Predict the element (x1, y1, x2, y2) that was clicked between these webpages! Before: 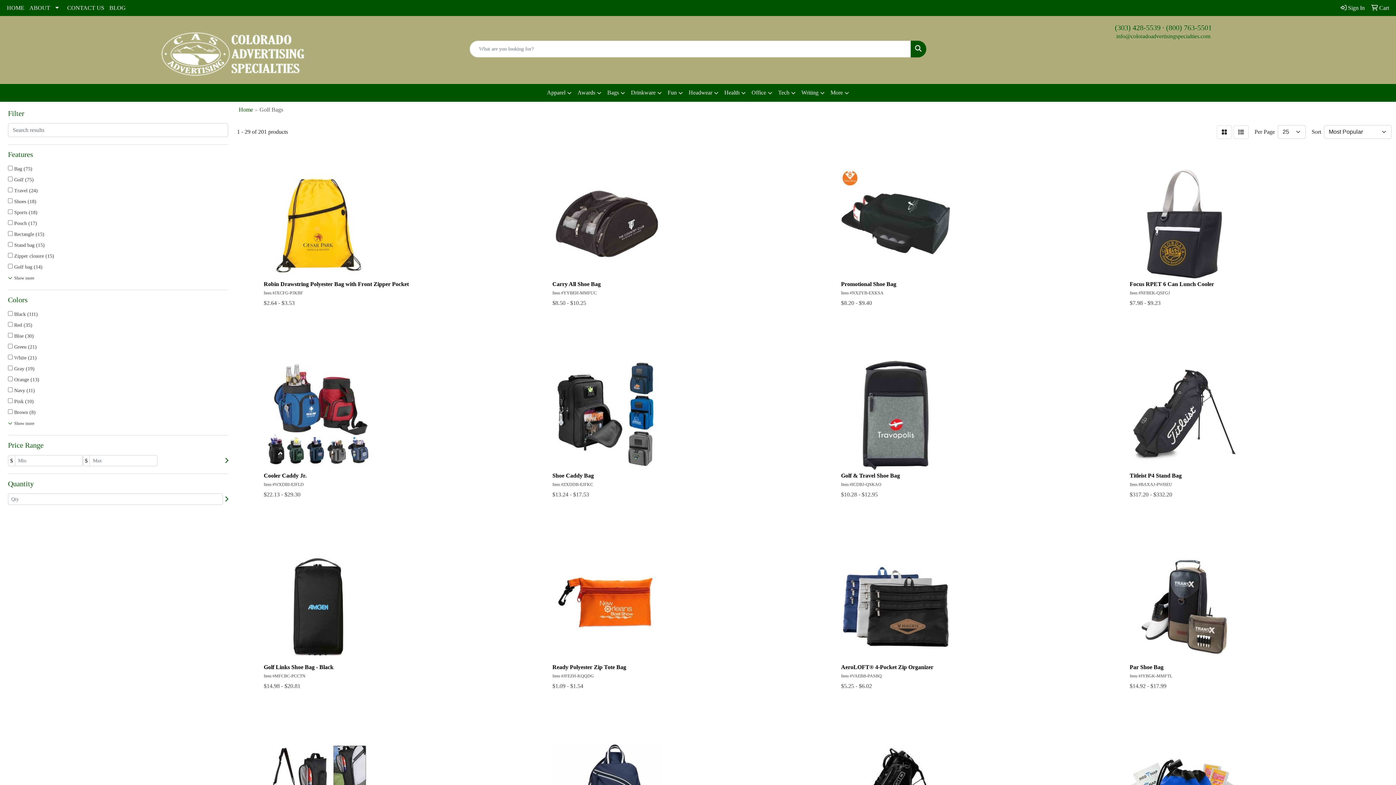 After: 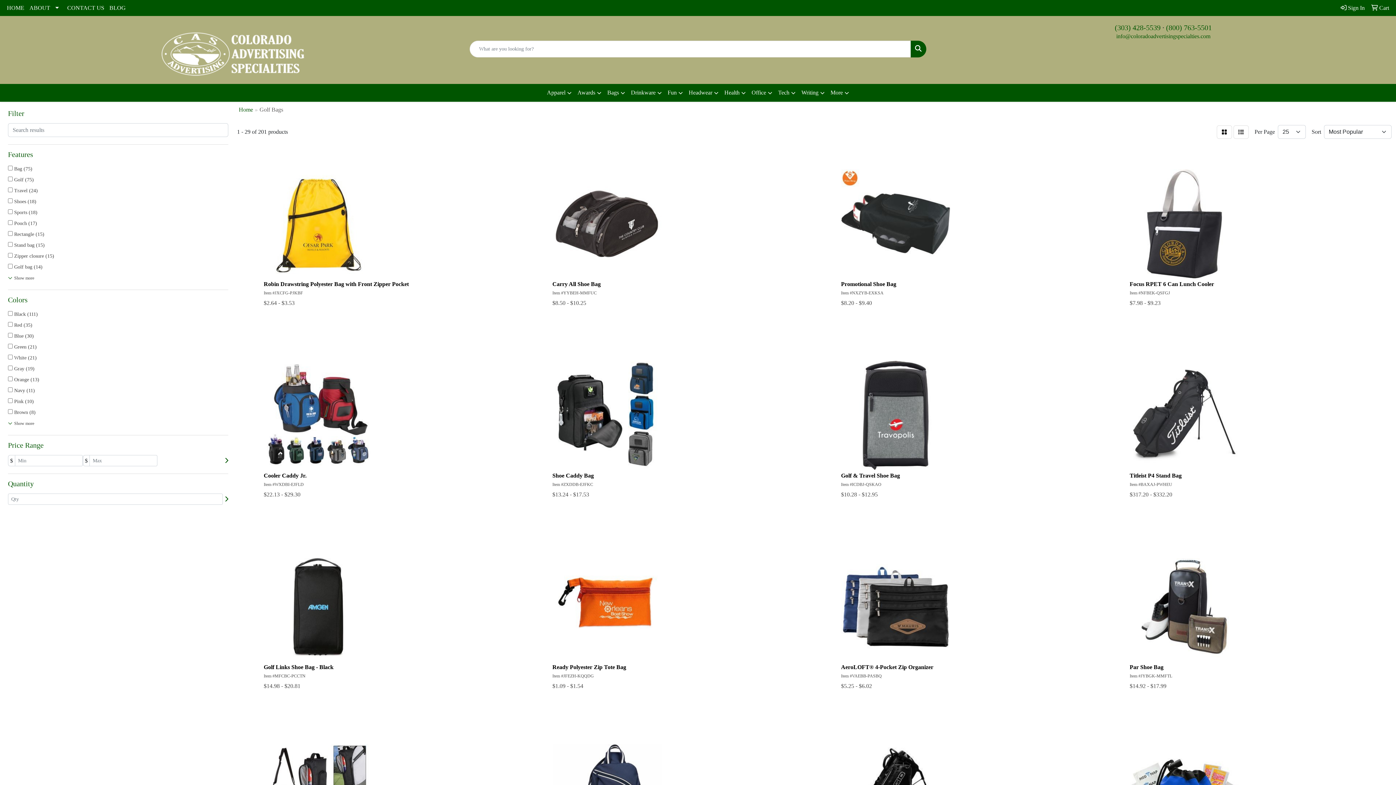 Action: bbox: (910, 40, 926, 57) label: Search